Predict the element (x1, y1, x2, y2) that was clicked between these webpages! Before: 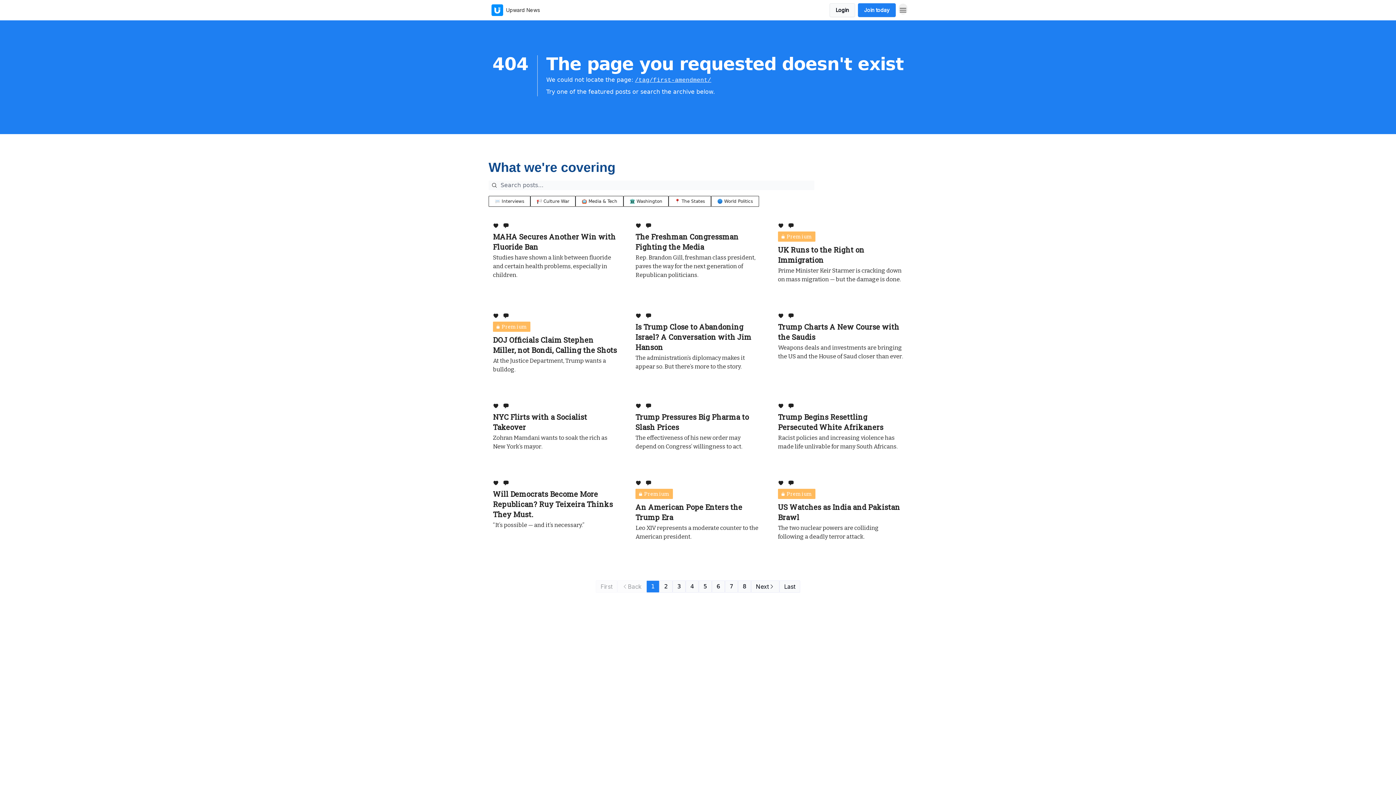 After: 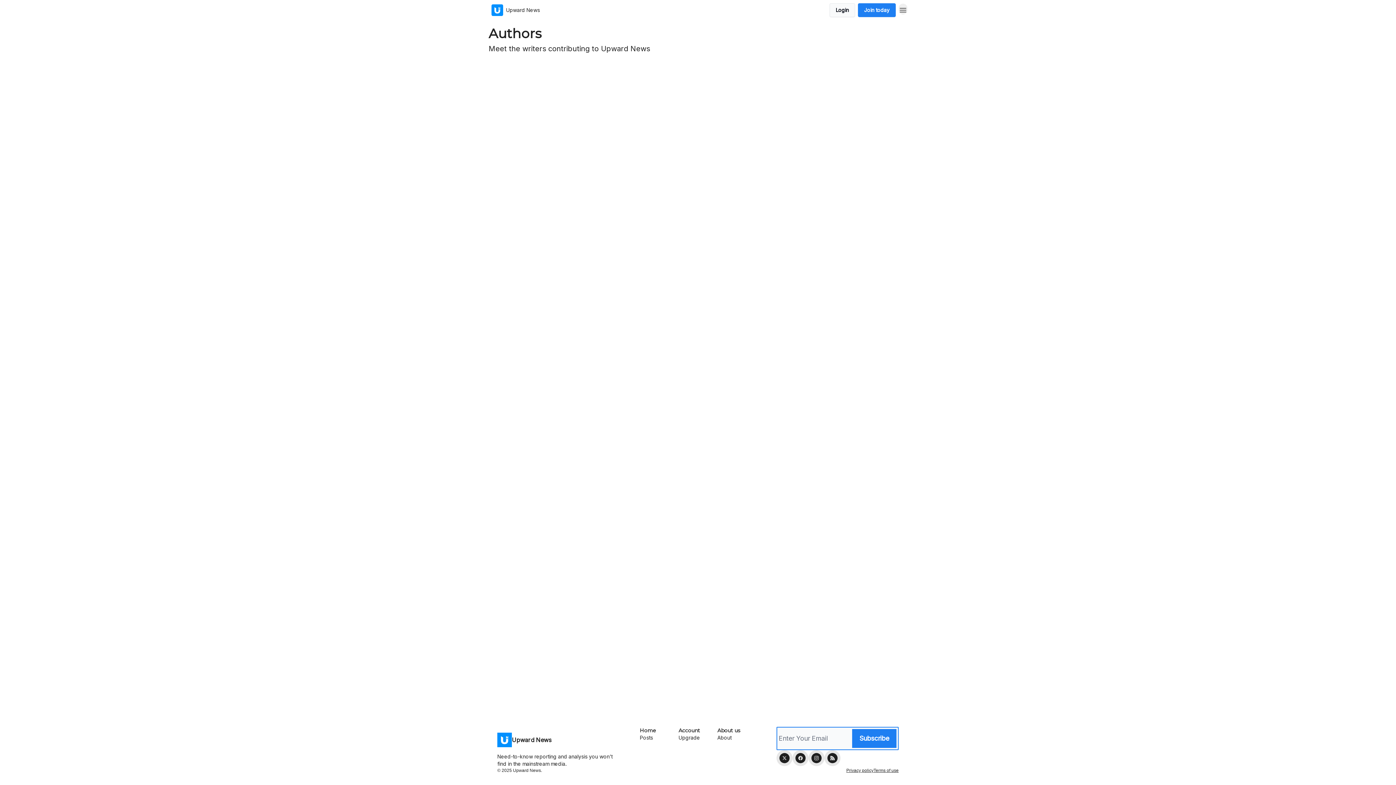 Action: label: Brandon Goldman bbox: (778, 455, 903, 462)